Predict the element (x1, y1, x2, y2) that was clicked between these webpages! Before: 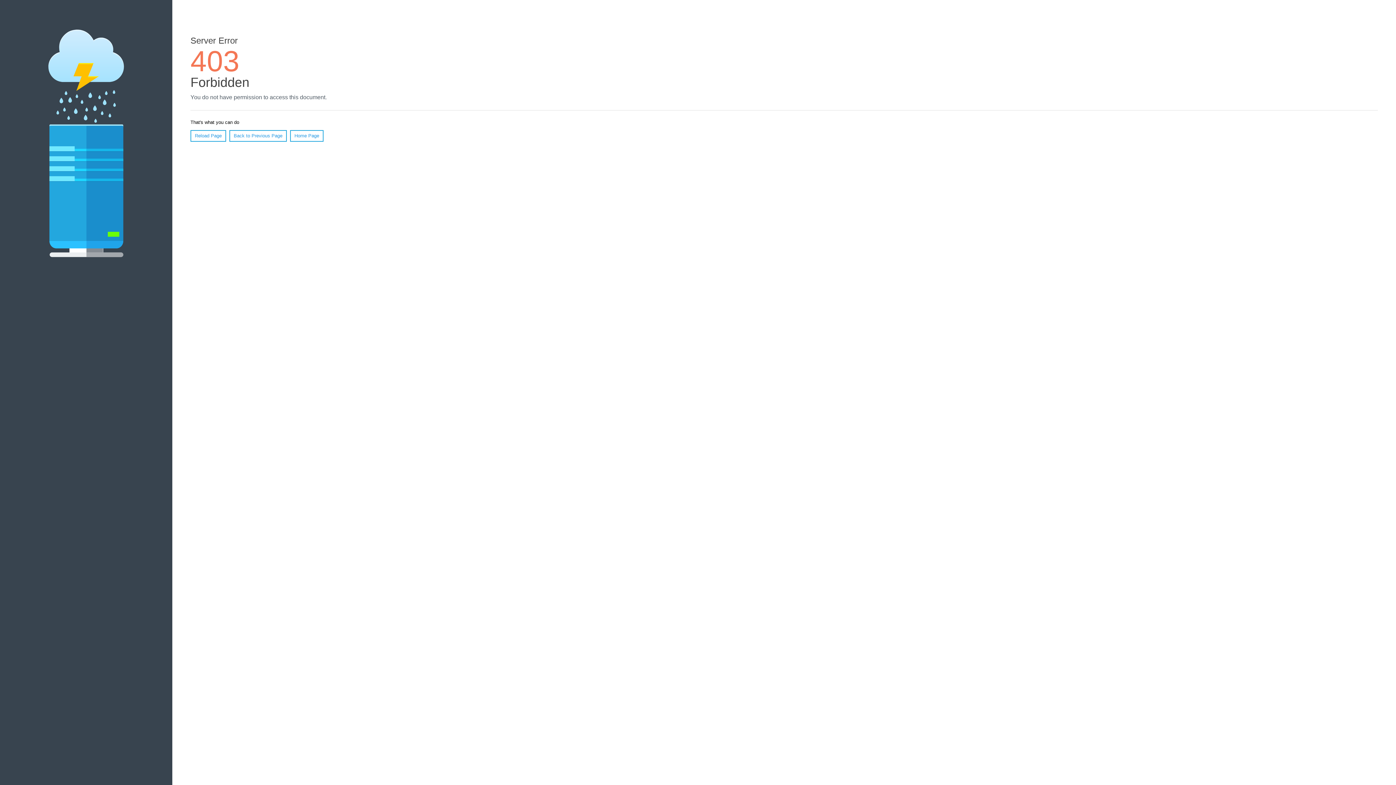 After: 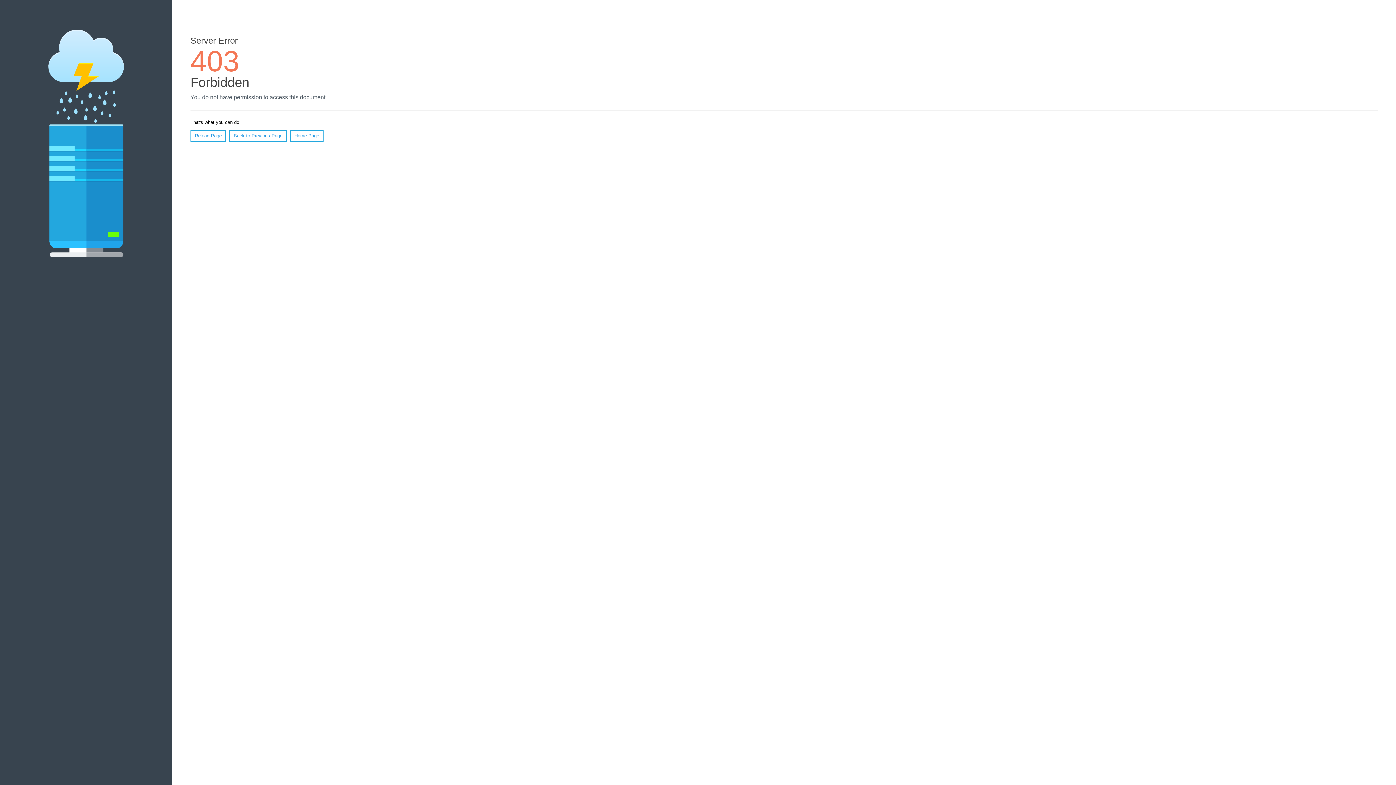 Action: label: Home Page bbox: (290, 130, 323, 141)